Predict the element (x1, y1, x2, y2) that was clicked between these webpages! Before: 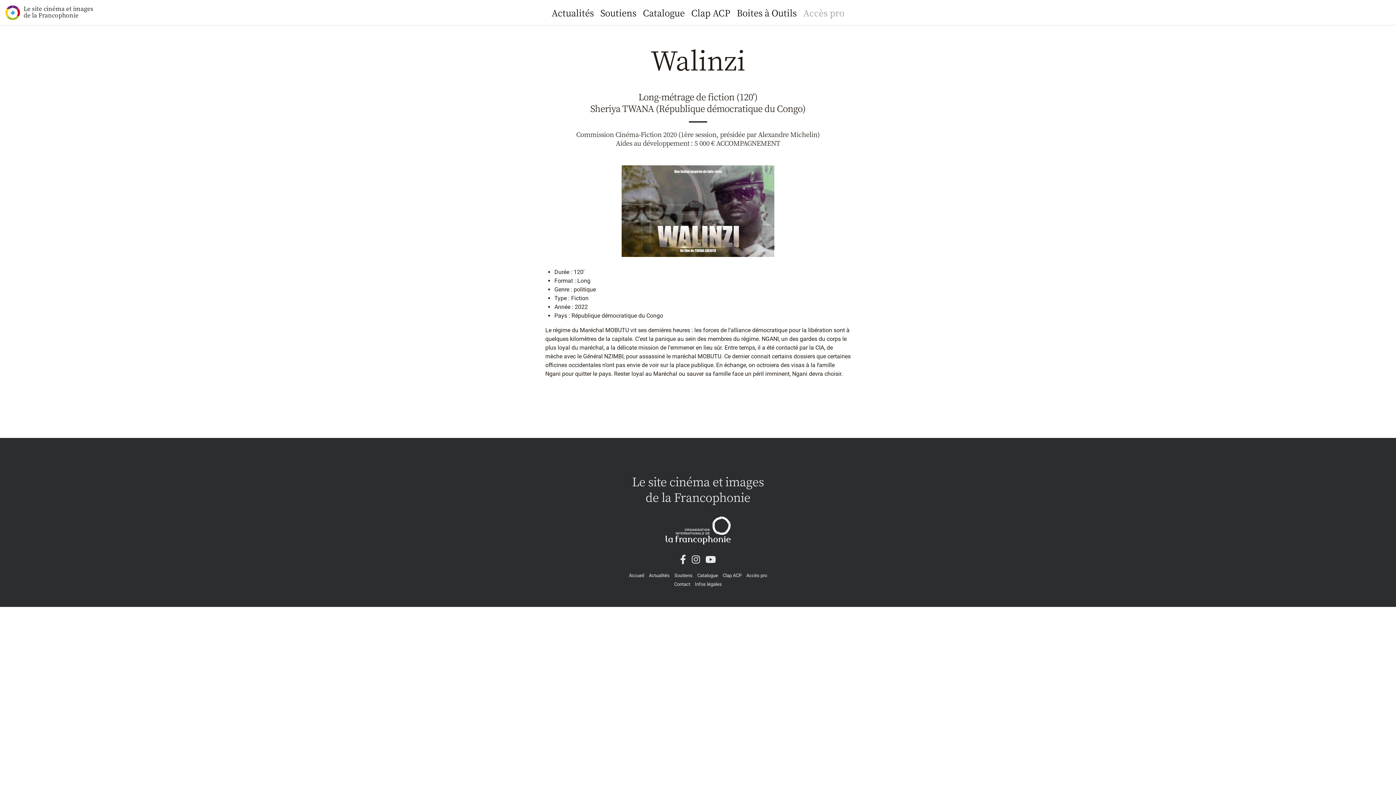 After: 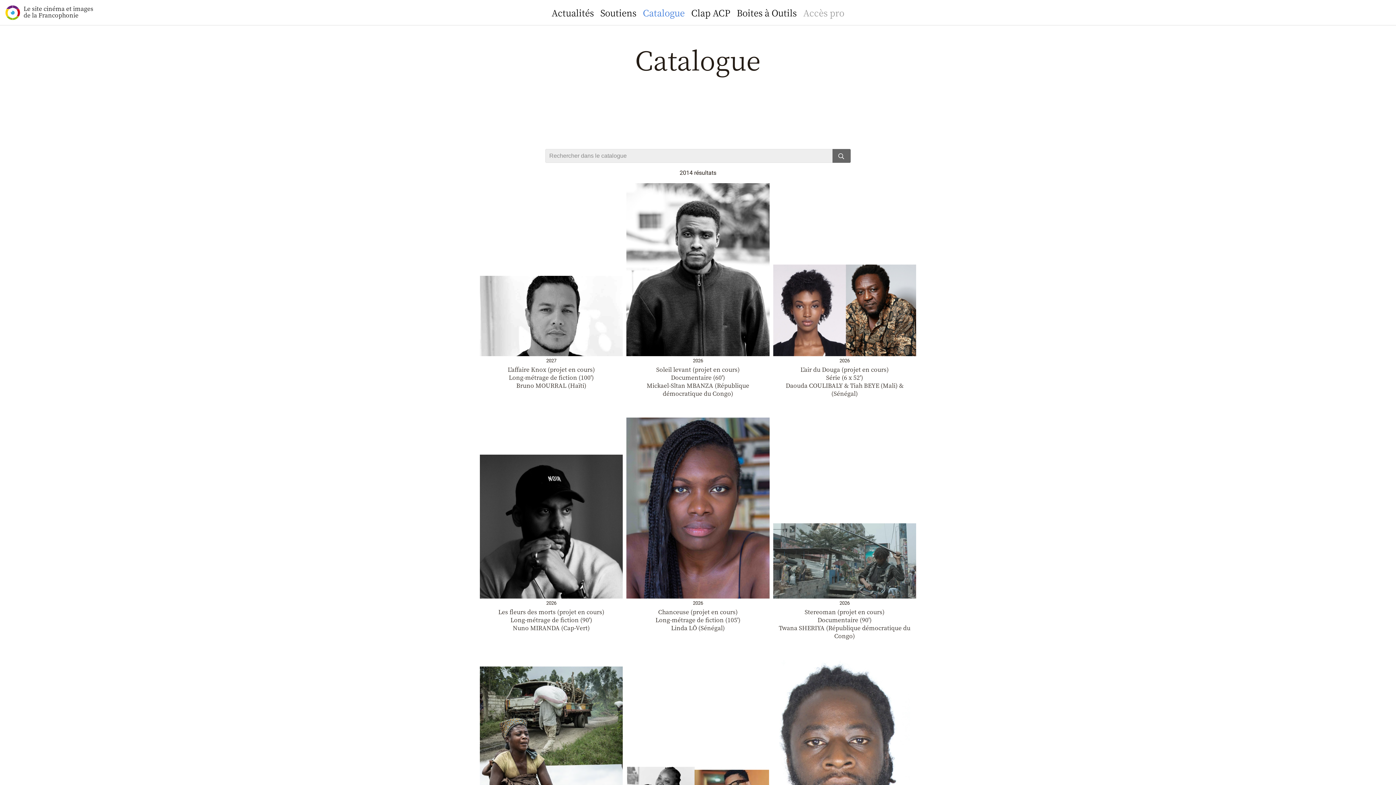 Action: bbox: (697, 571, 718, 580) label: Catalogue